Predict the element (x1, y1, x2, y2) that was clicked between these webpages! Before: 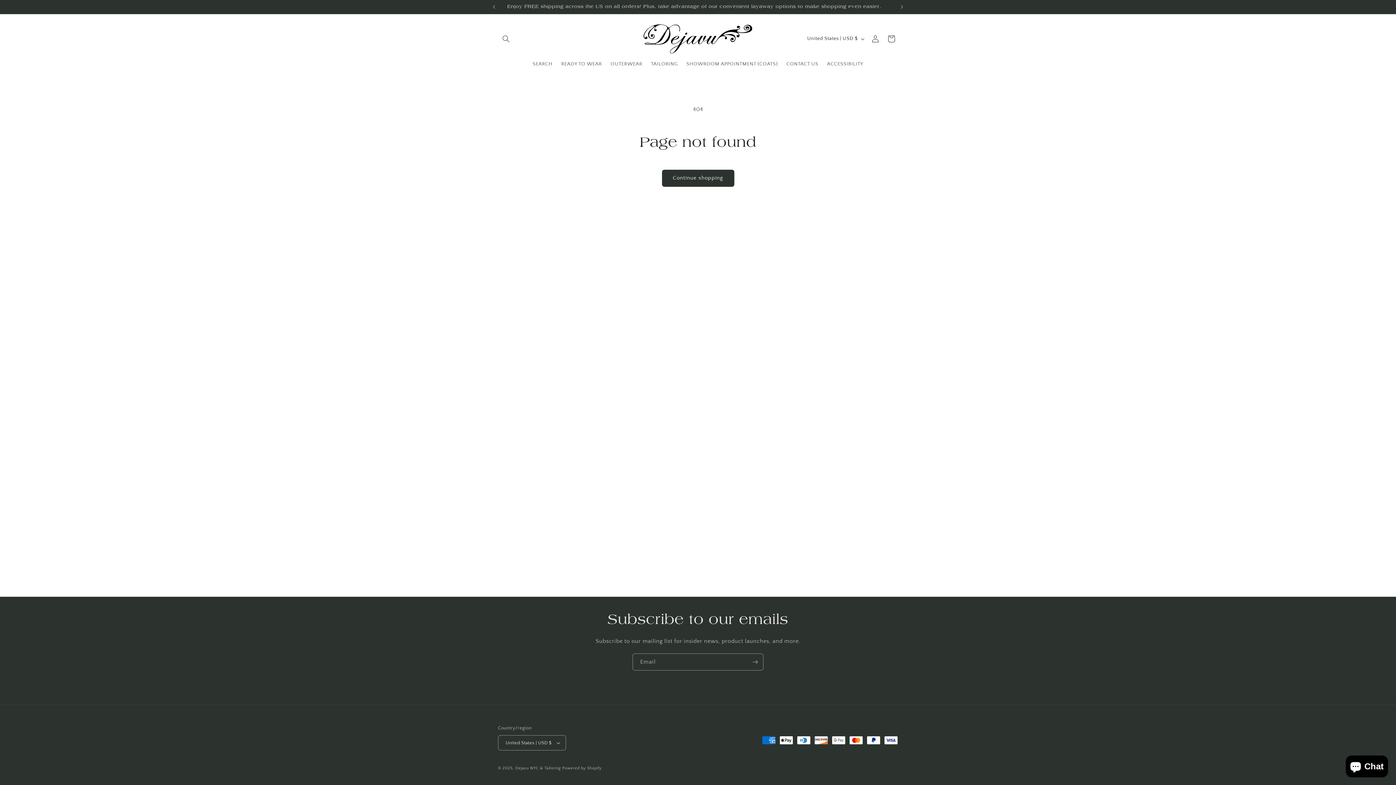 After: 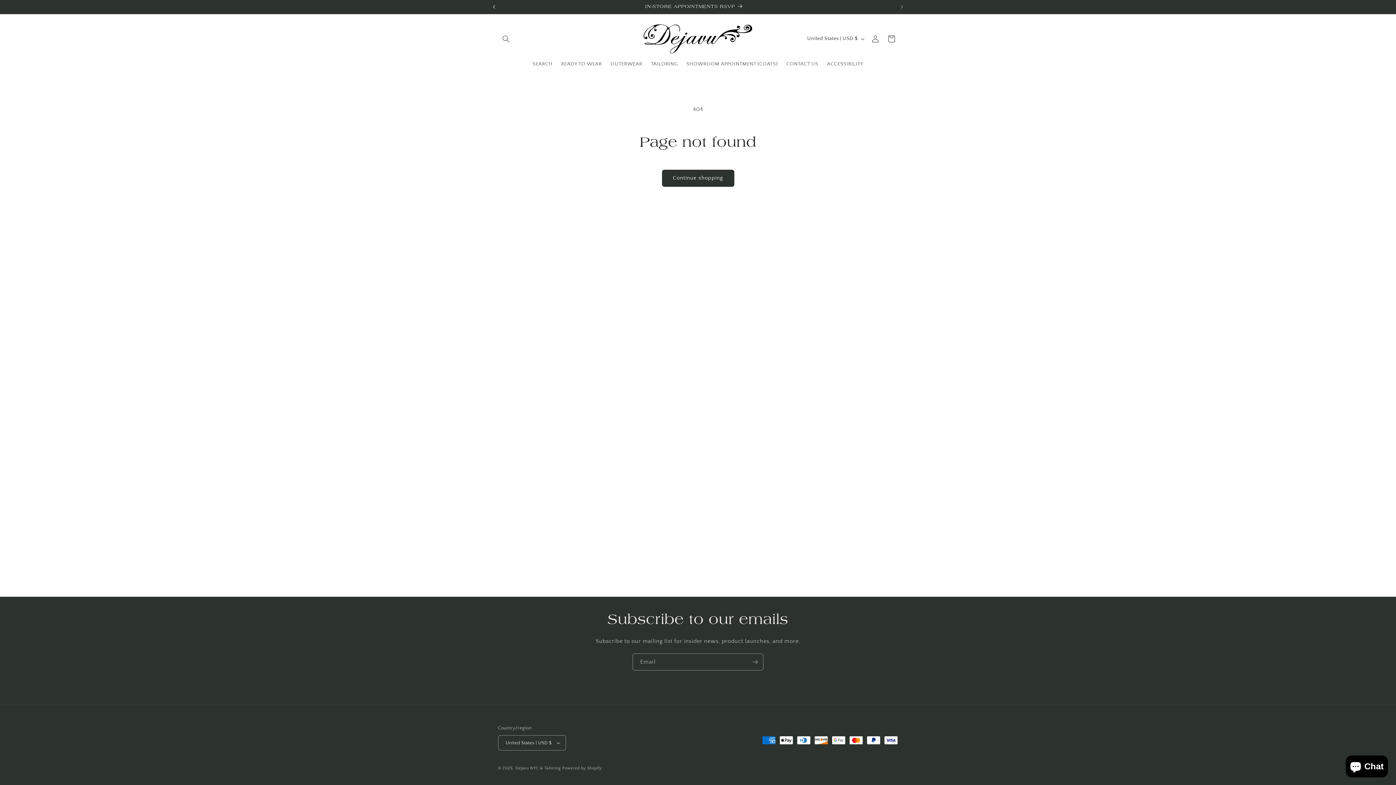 Action: label: Previous announcement bbox: (486, 0, 502, 13)